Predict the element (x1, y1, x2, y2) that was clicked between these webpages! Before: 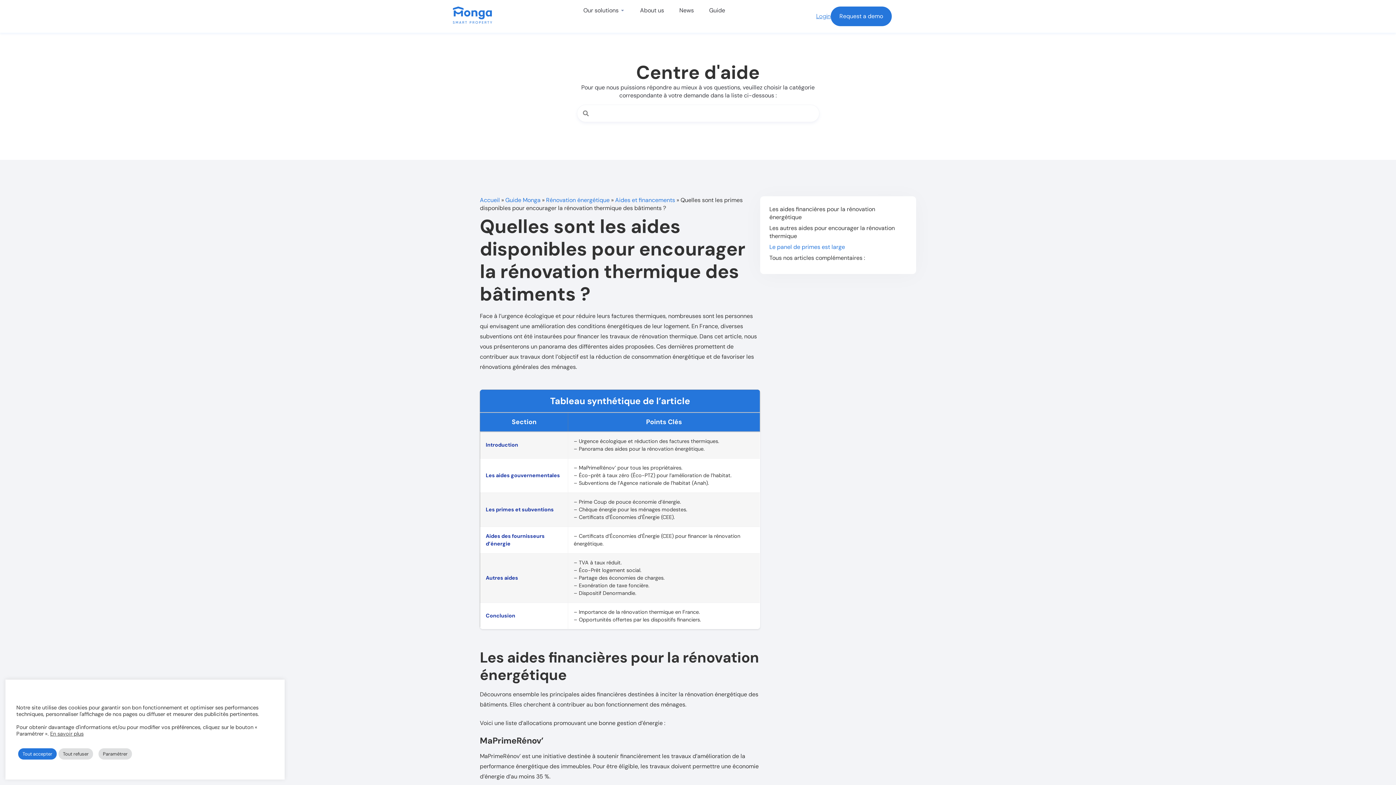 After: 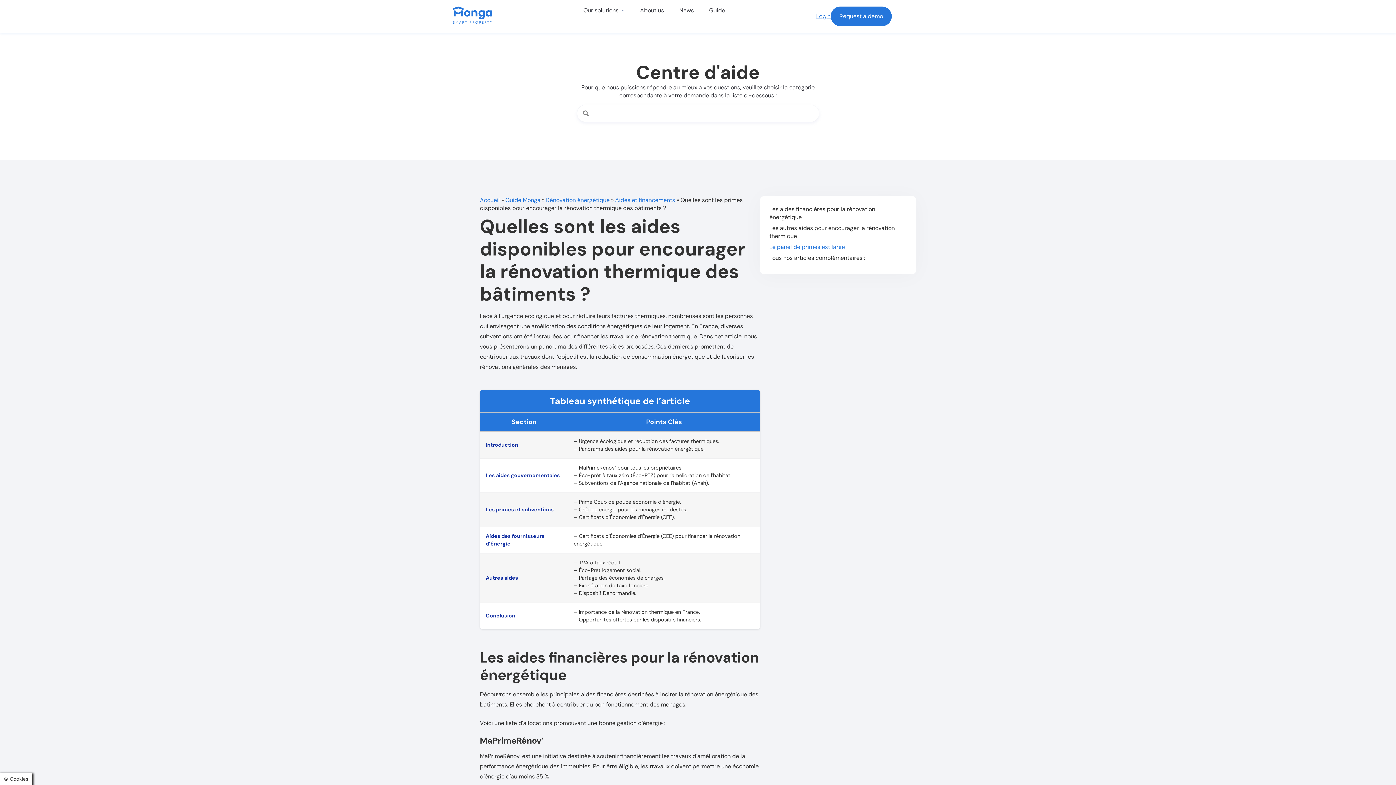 Action: bbox: (18, 748, 56, 760) label: Tout accepter